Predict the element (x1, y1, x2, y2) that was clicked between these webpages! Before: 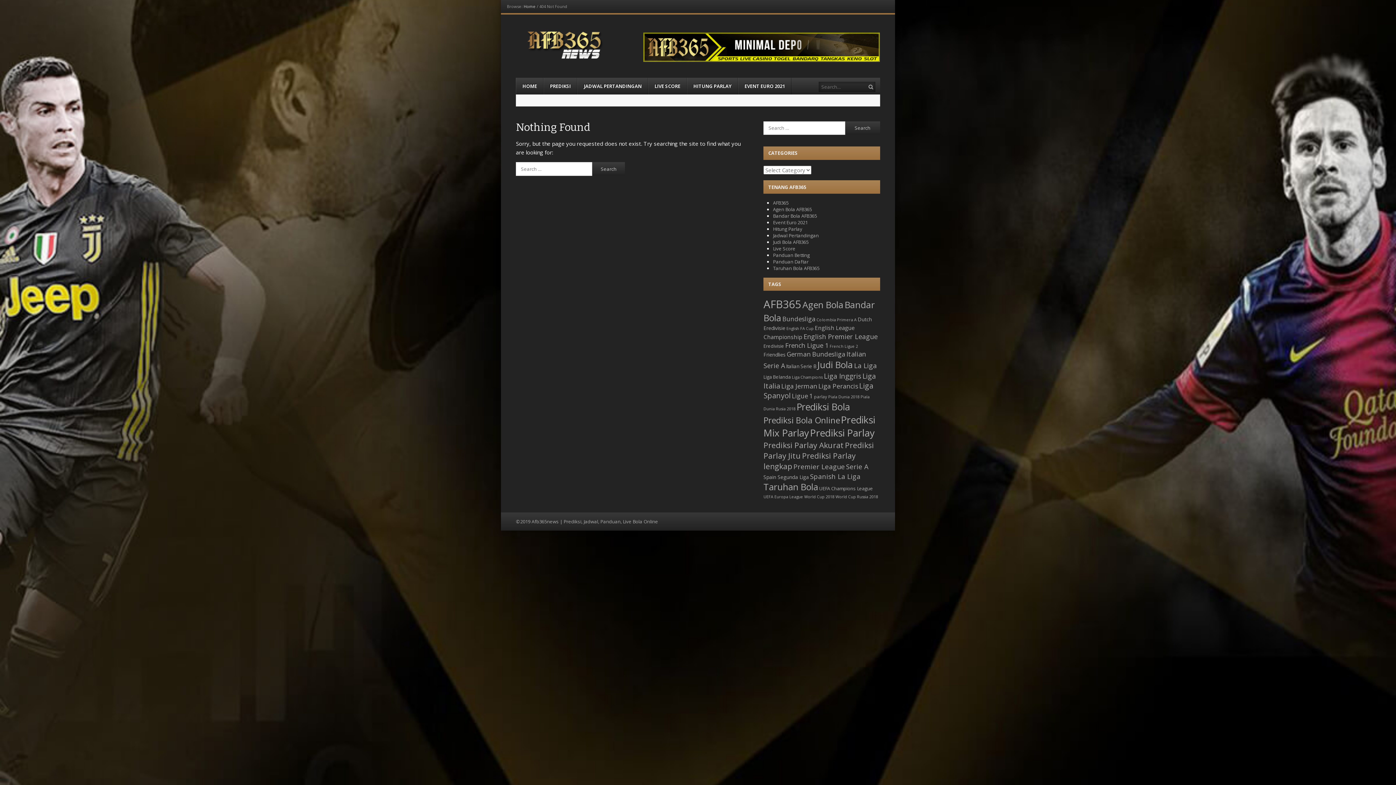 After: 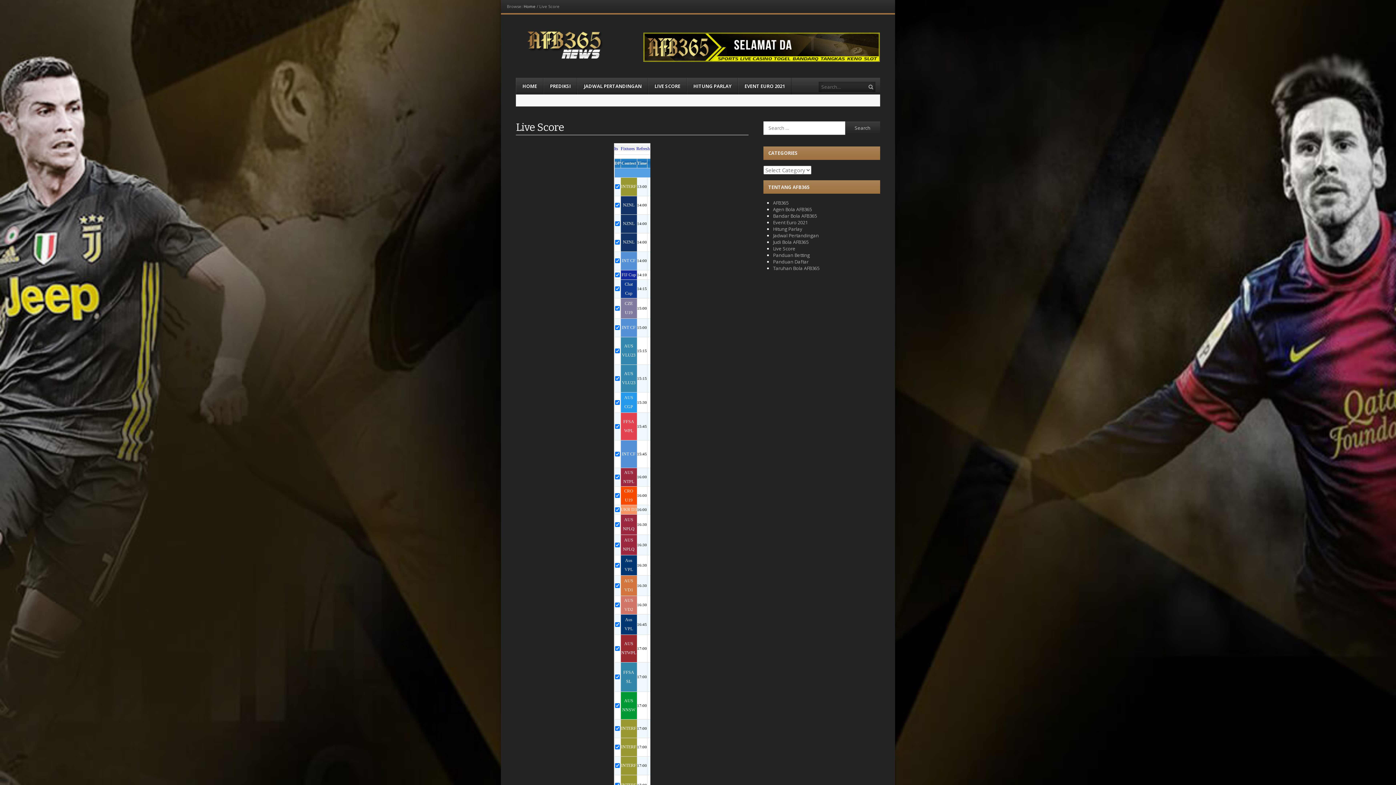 Action: label: Live Score bbox: (773, 245, 795, 252)